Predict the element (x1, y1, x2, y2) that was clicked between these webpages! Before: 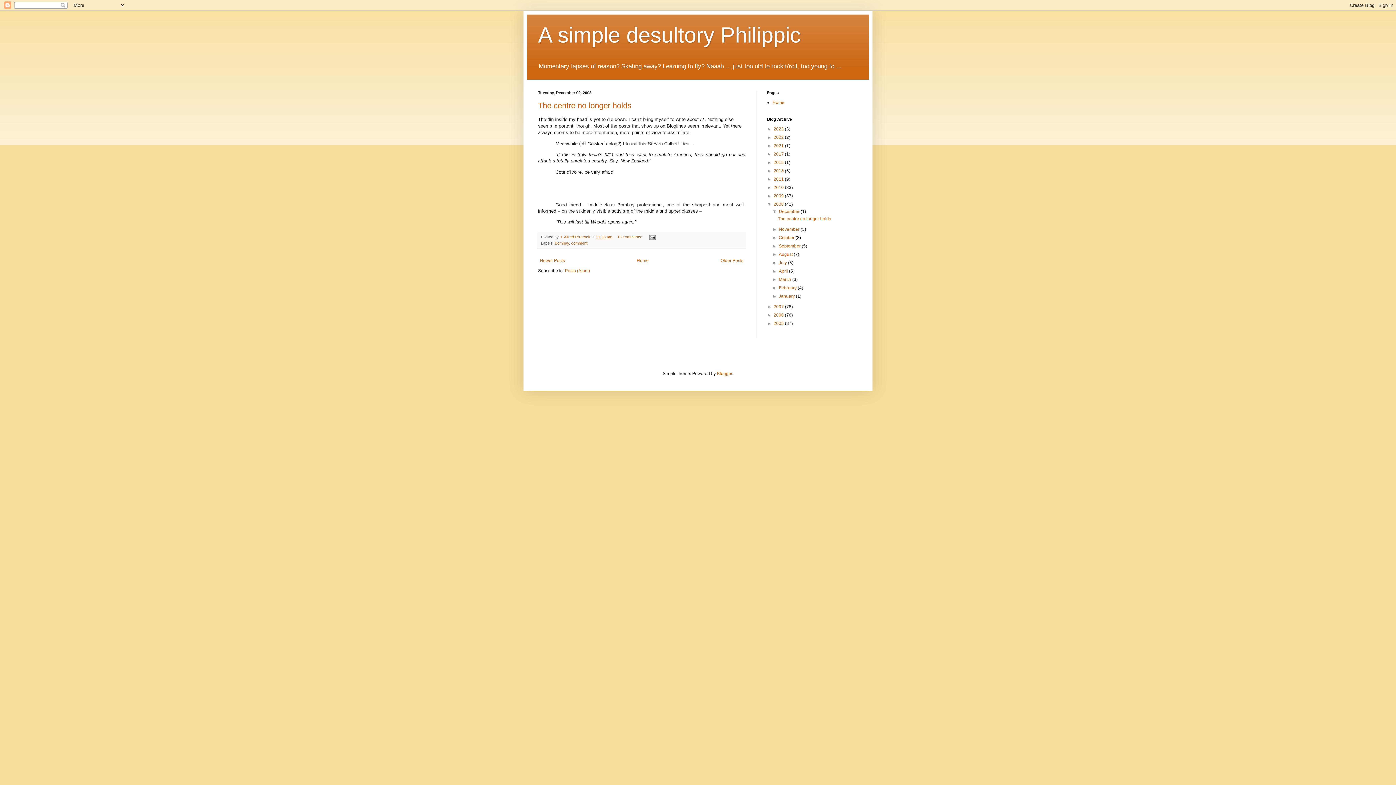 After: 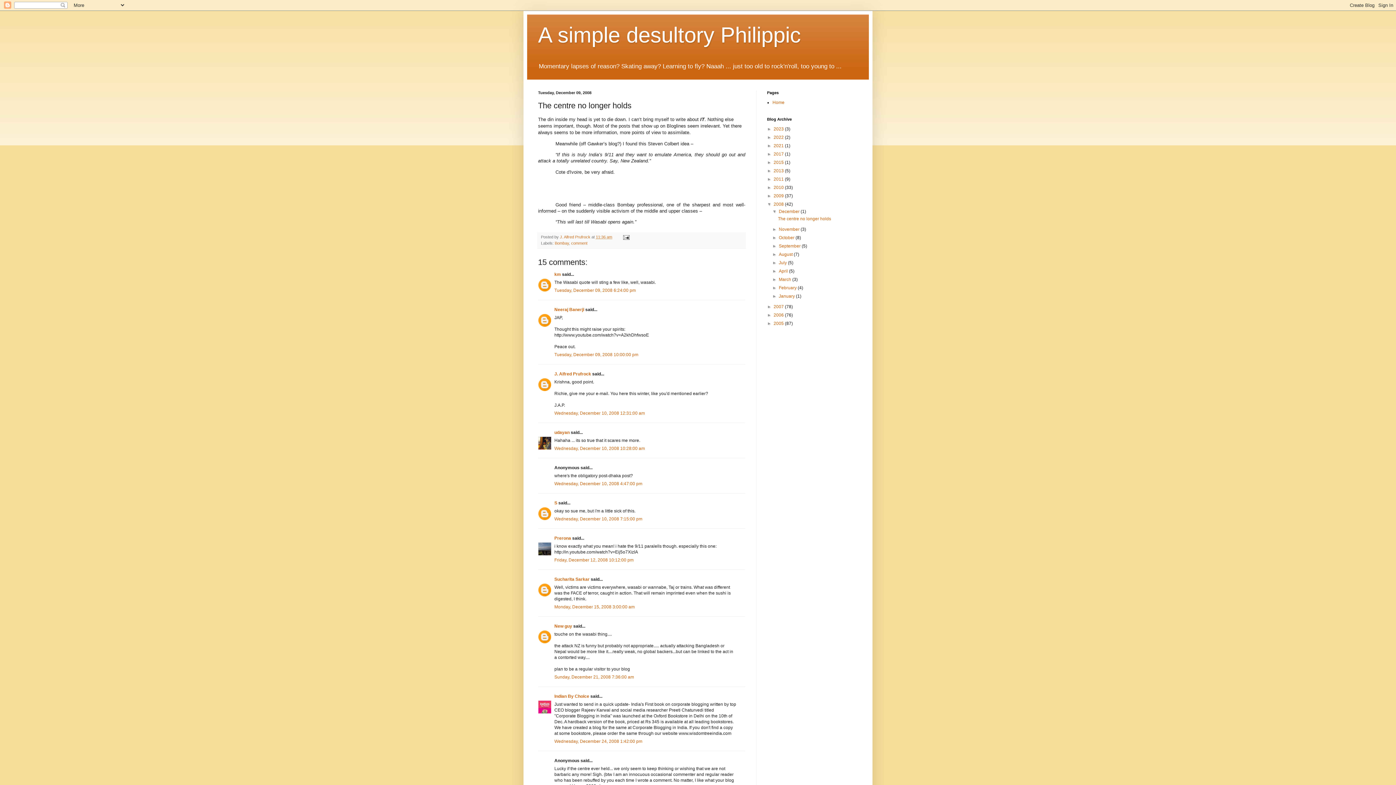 Action: label: 11:36 am bbox: (596, 235, 612, 239)